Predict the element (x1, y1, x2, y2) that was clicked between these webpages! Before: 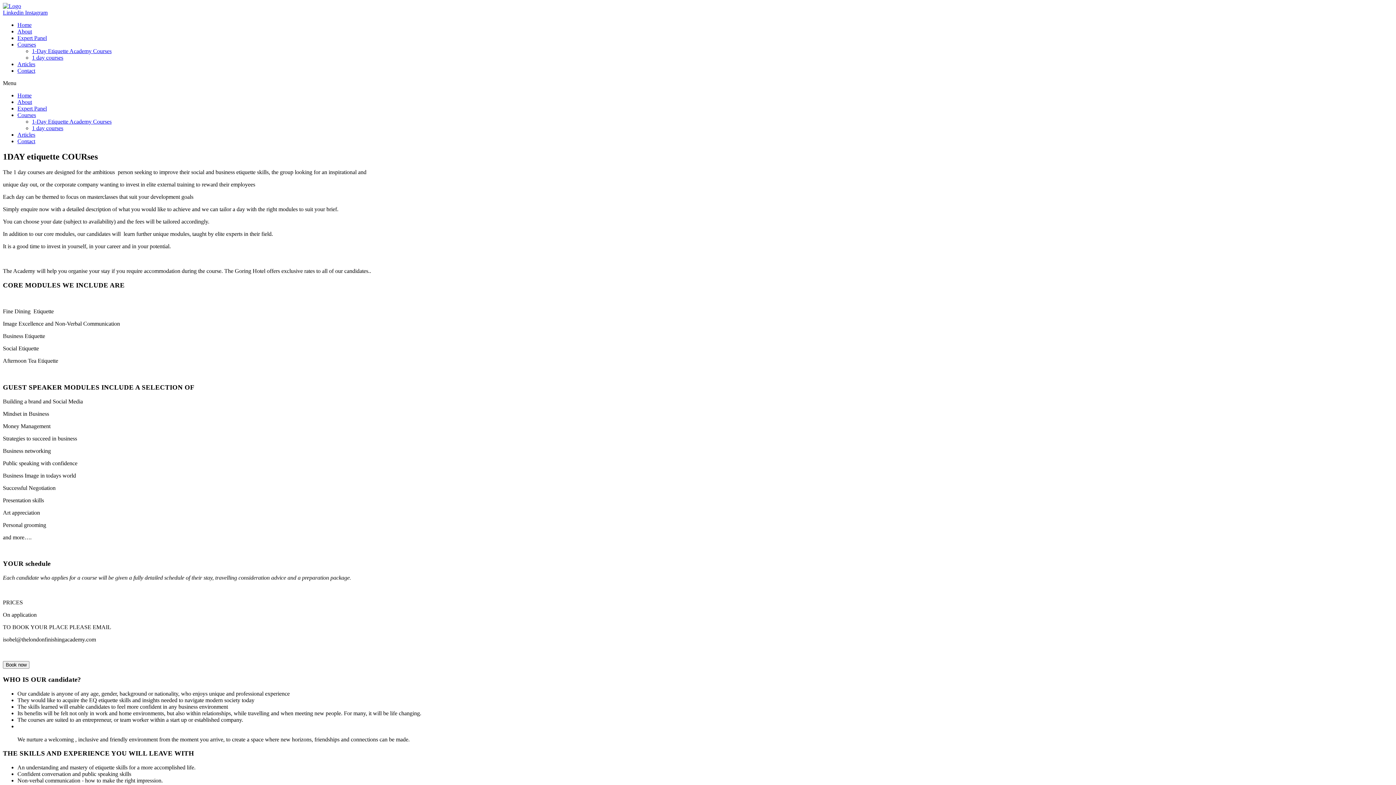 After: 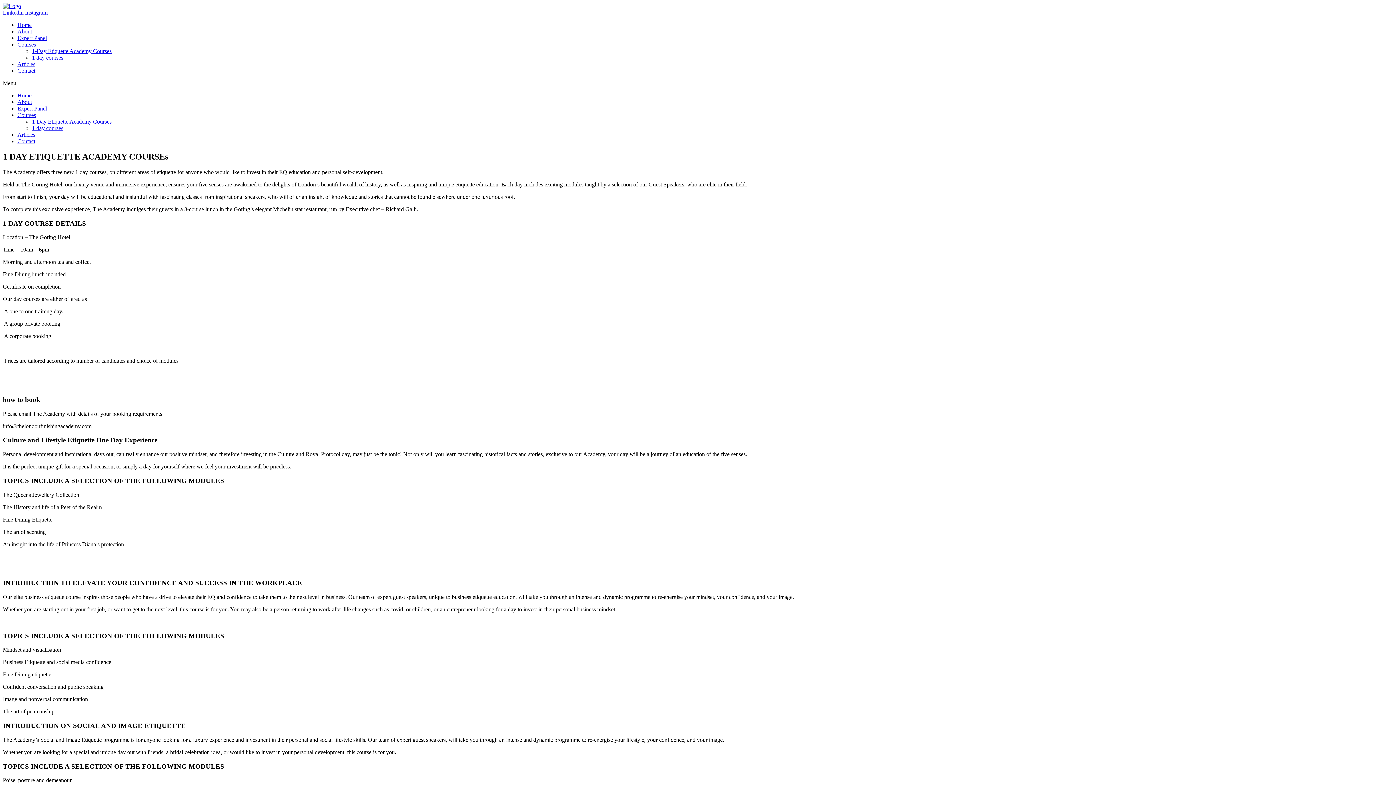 Action: bbox: (32, 48, 111, 54) label: 1-Day Etiquette Academy Courses